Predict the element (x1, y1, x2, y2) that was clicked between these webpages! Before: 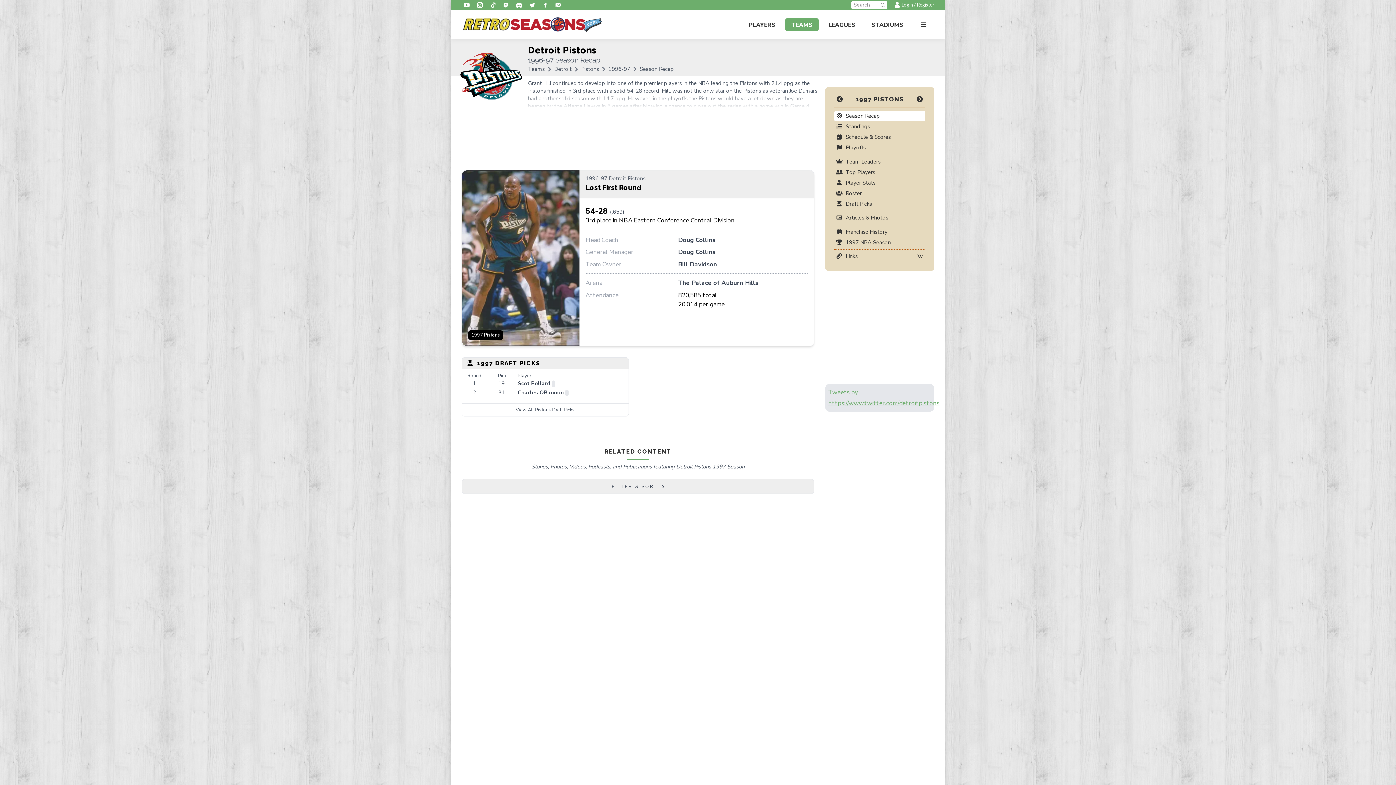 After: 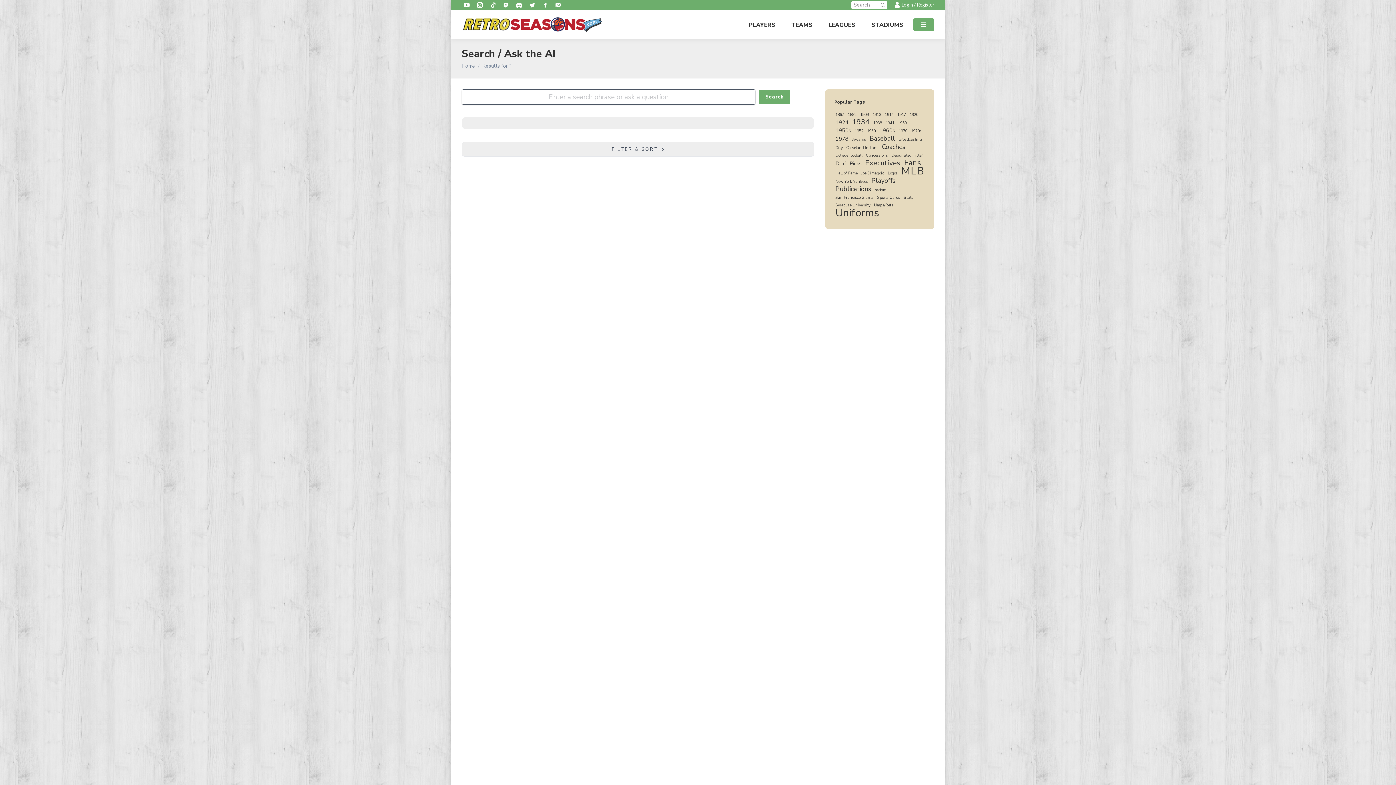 Action: label: Search Website bbox: (880, 0, 885, 9)